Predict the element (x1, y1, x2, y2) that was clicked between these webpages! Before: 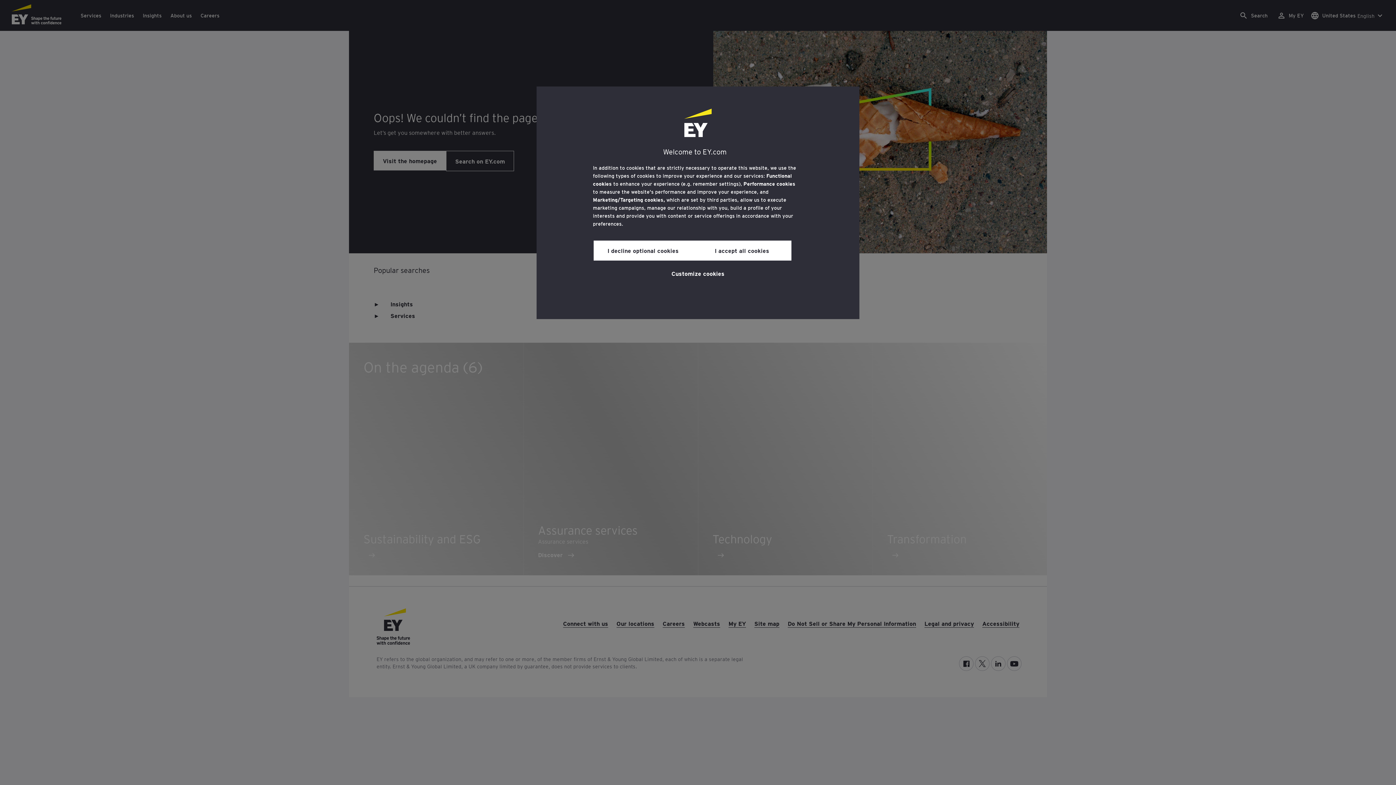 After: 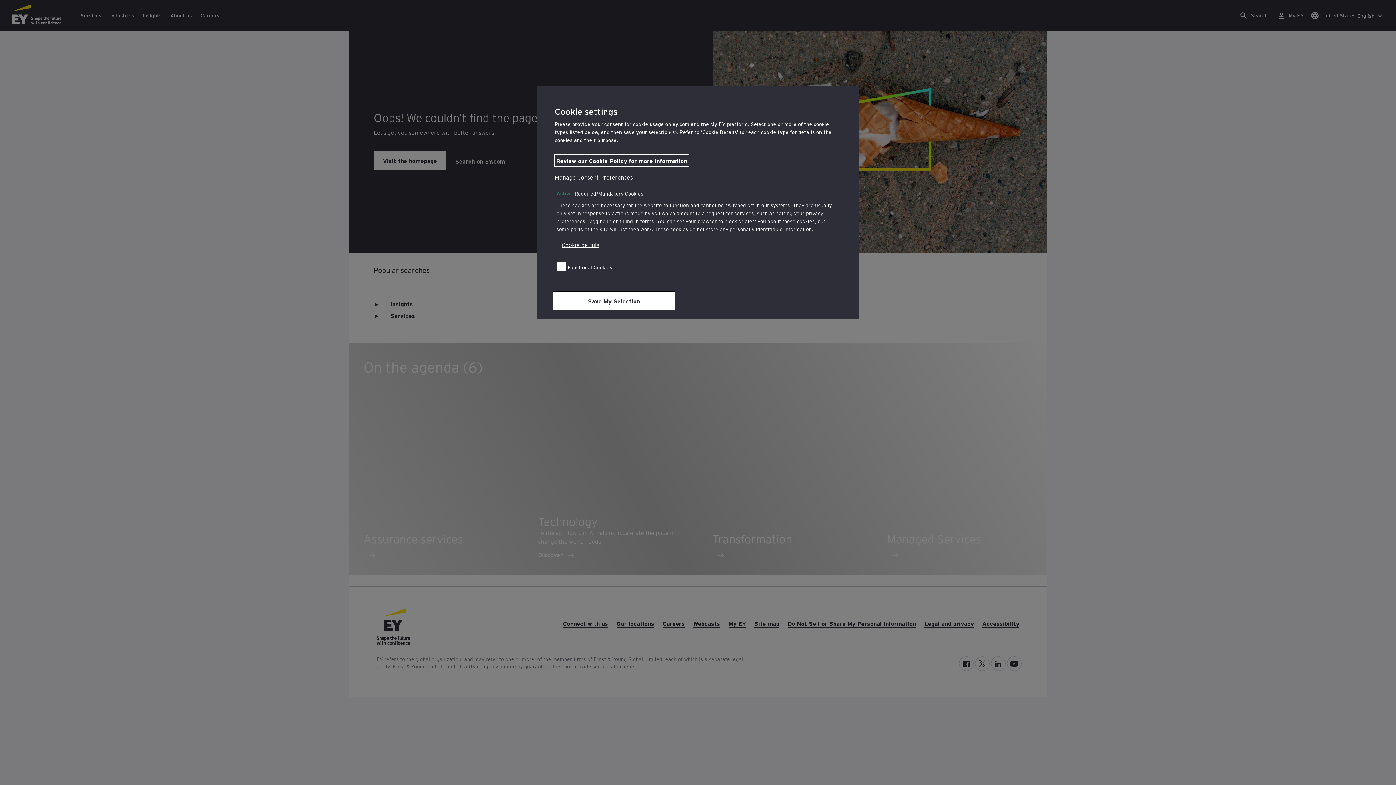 Action: label: Customize cookies bbox: (671, 264, 724, 281)